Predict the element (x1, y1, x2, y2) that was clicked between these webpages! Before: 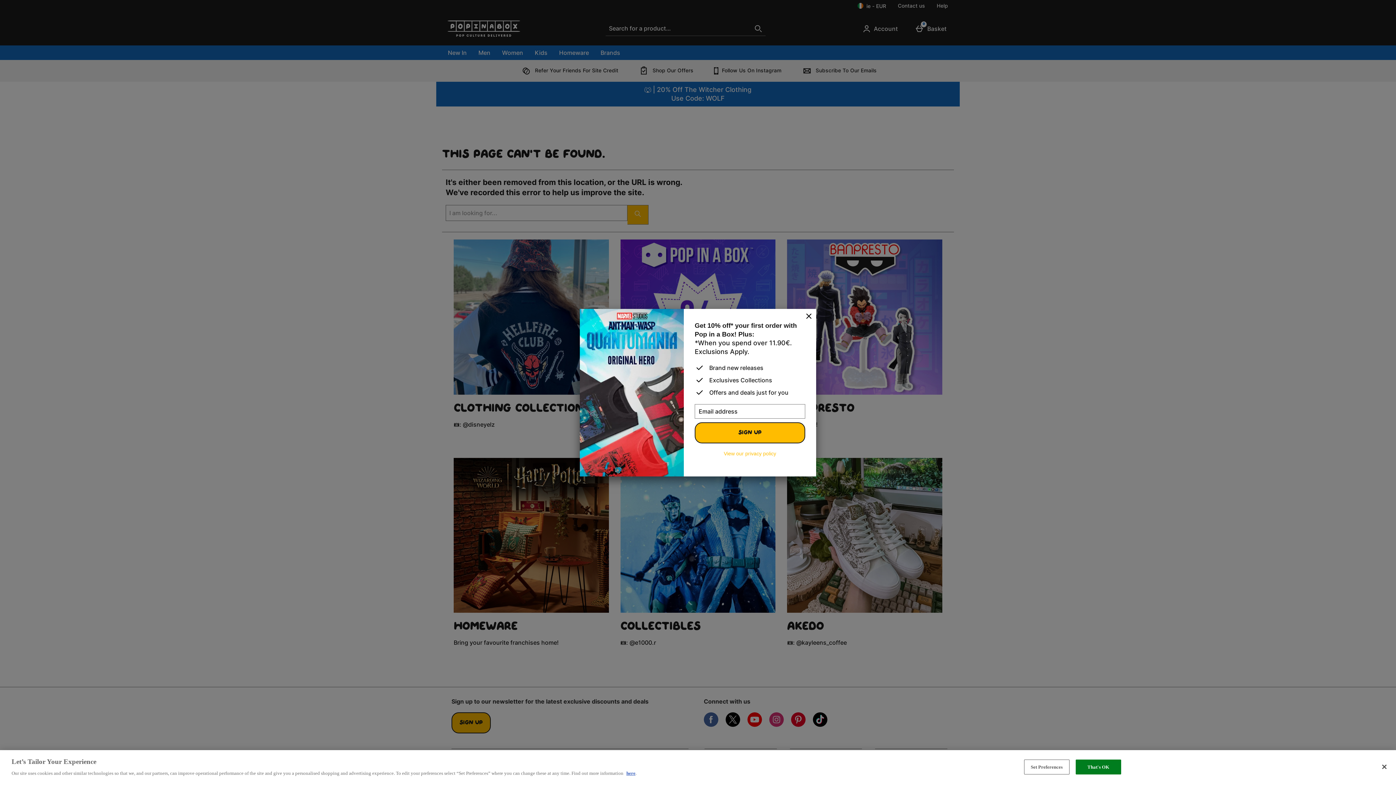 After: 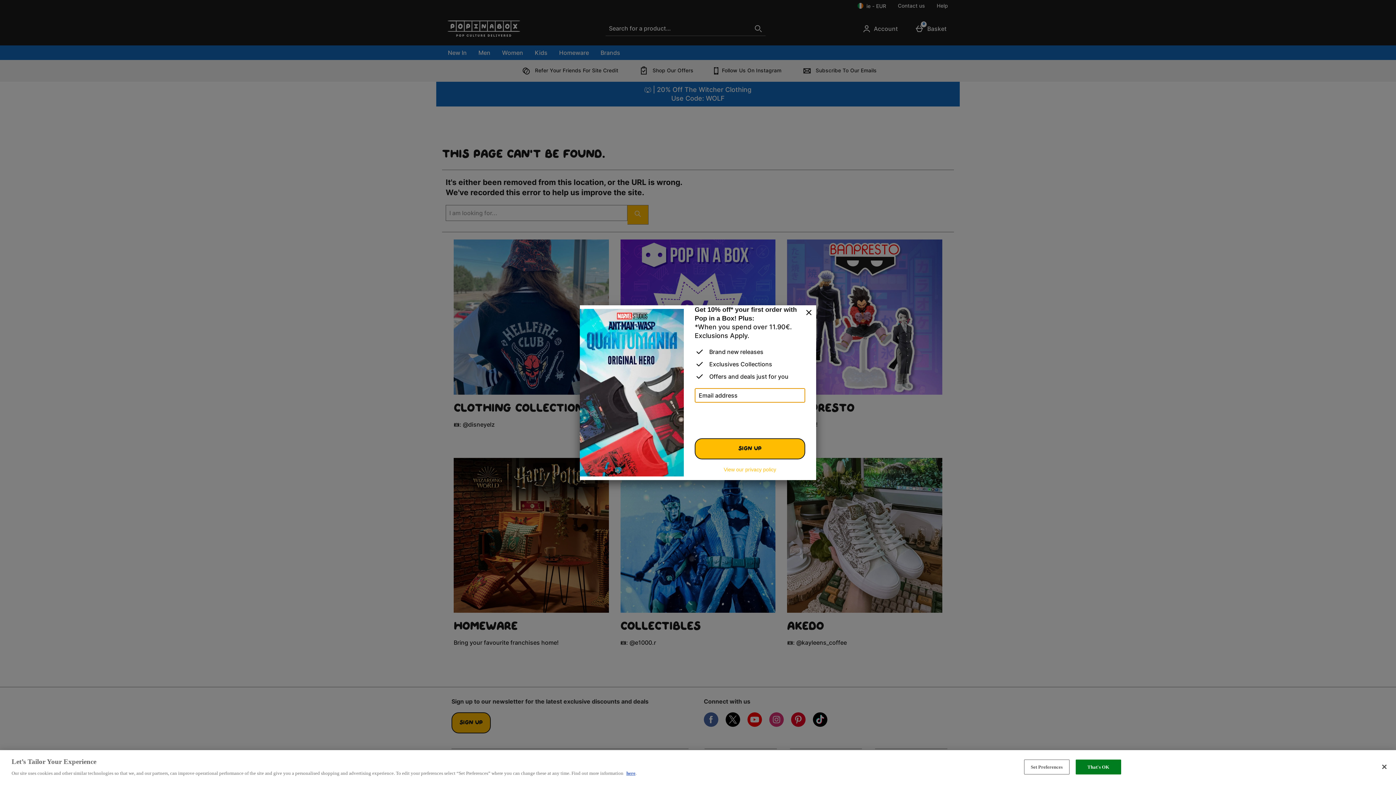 Action: label: Sign up bbox: (694, 422, 805, 443)